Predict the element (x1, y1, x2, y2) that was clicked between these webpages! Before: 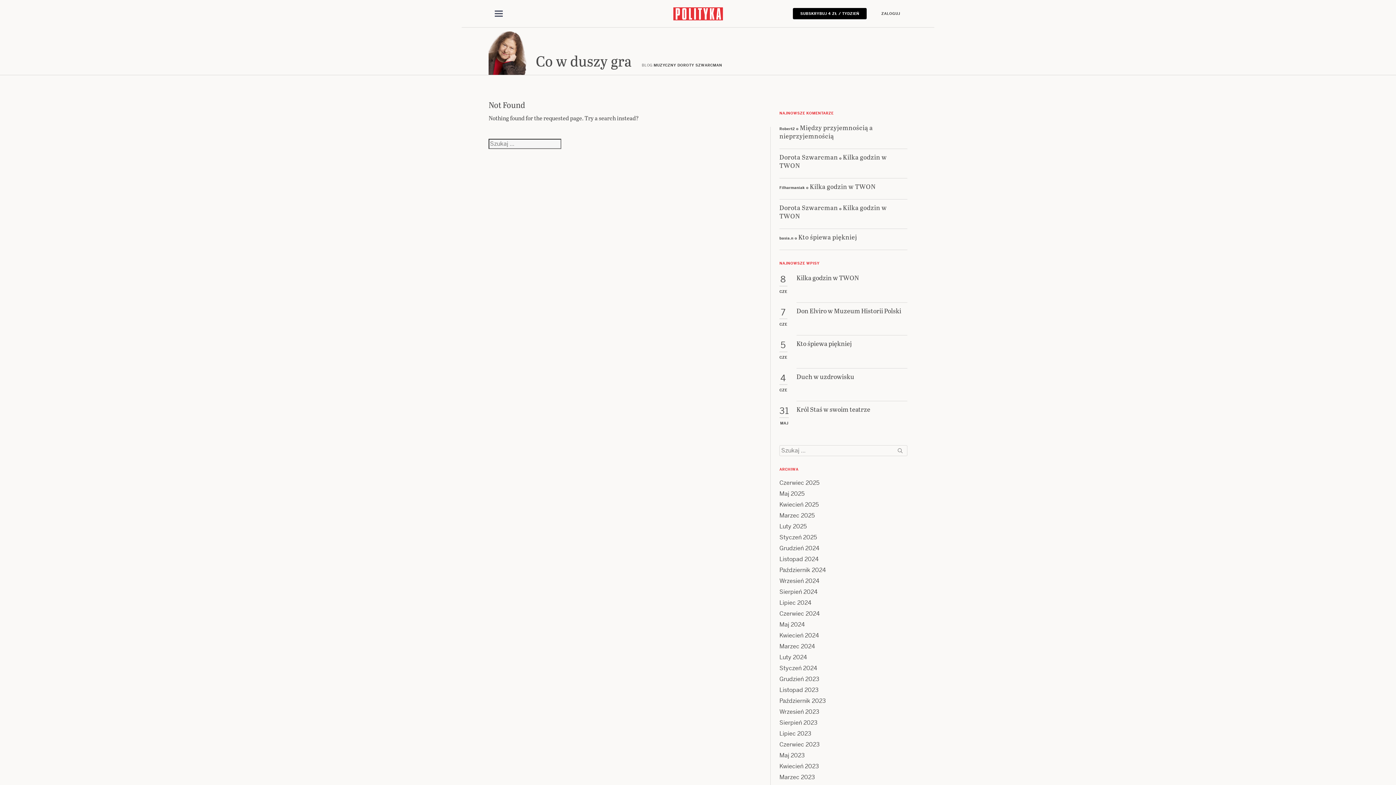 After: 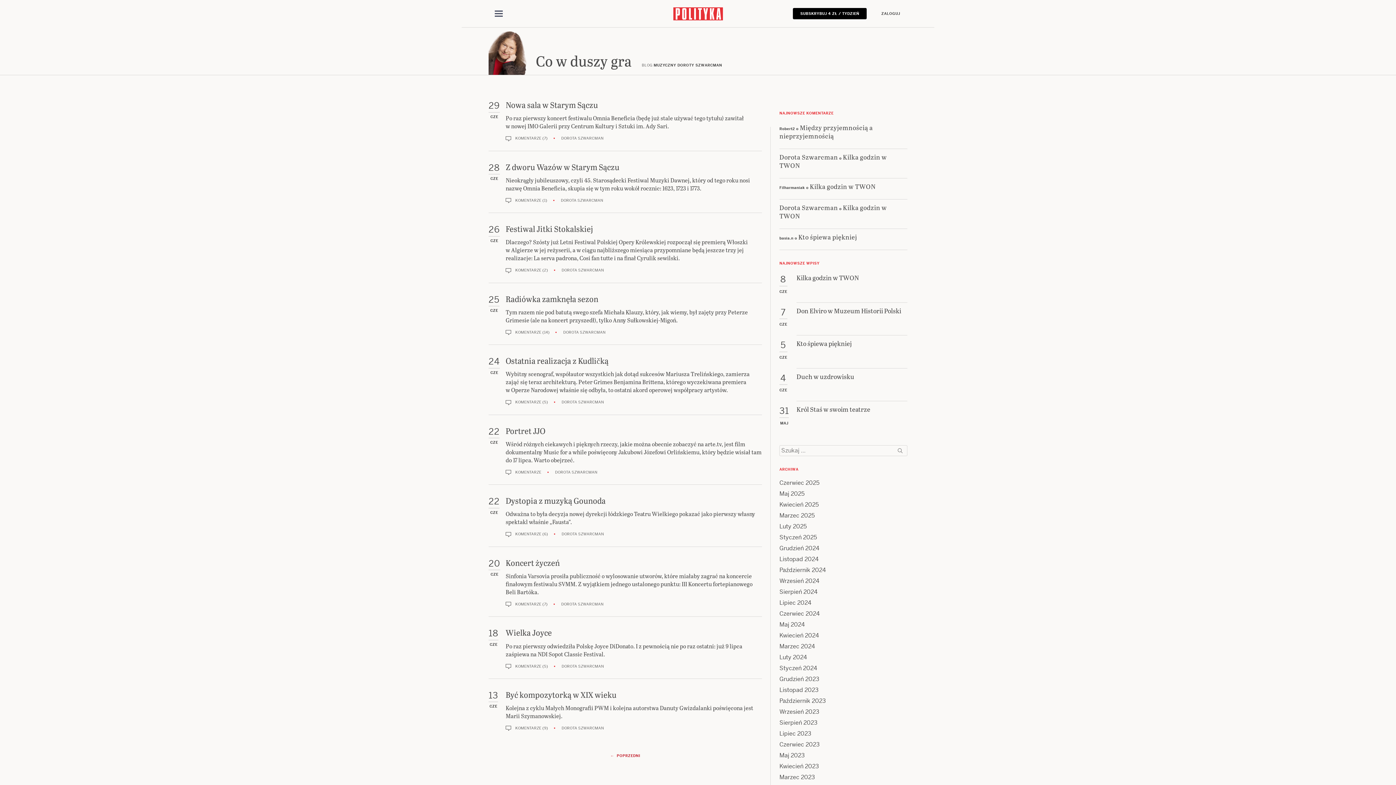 Action: bbox: (779, 740, 820, 748) label: Czerwiec 2023